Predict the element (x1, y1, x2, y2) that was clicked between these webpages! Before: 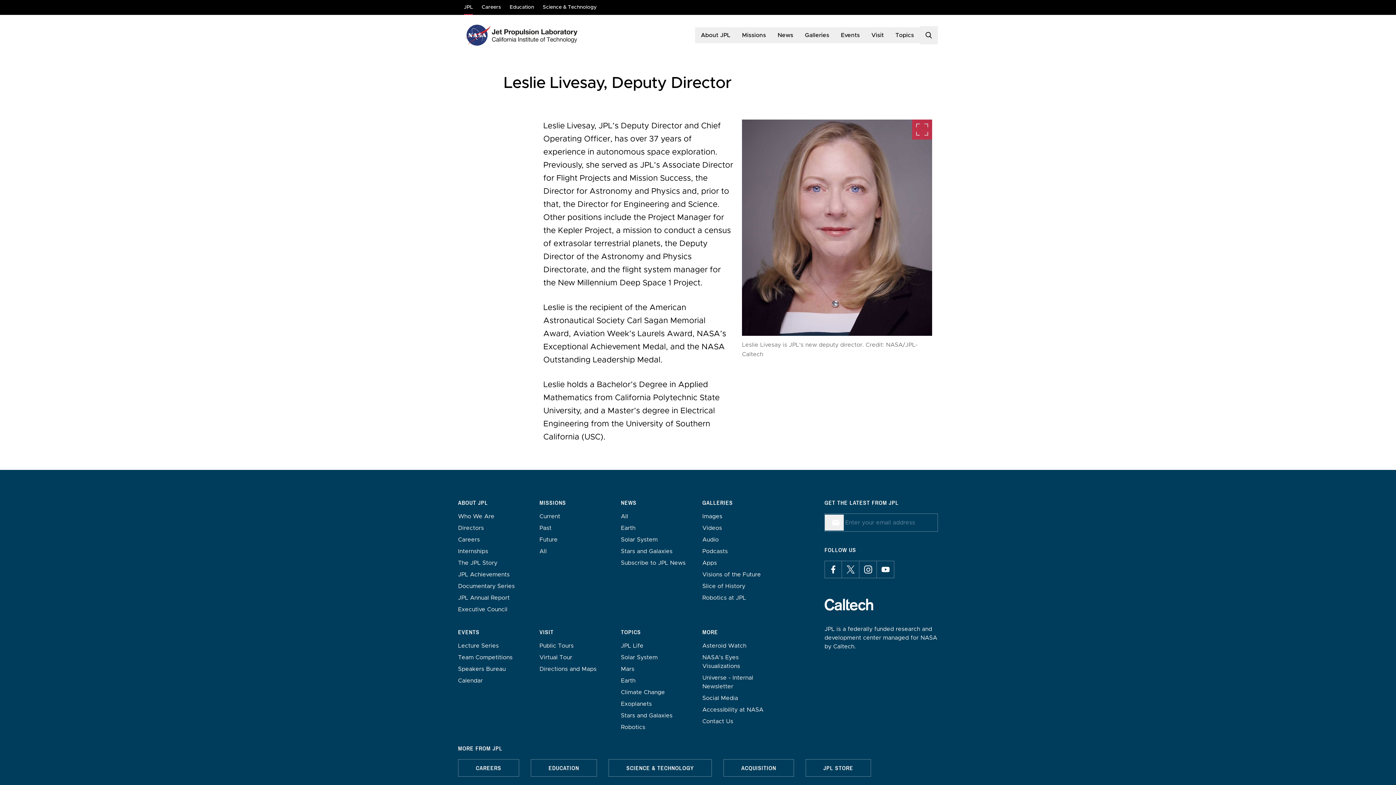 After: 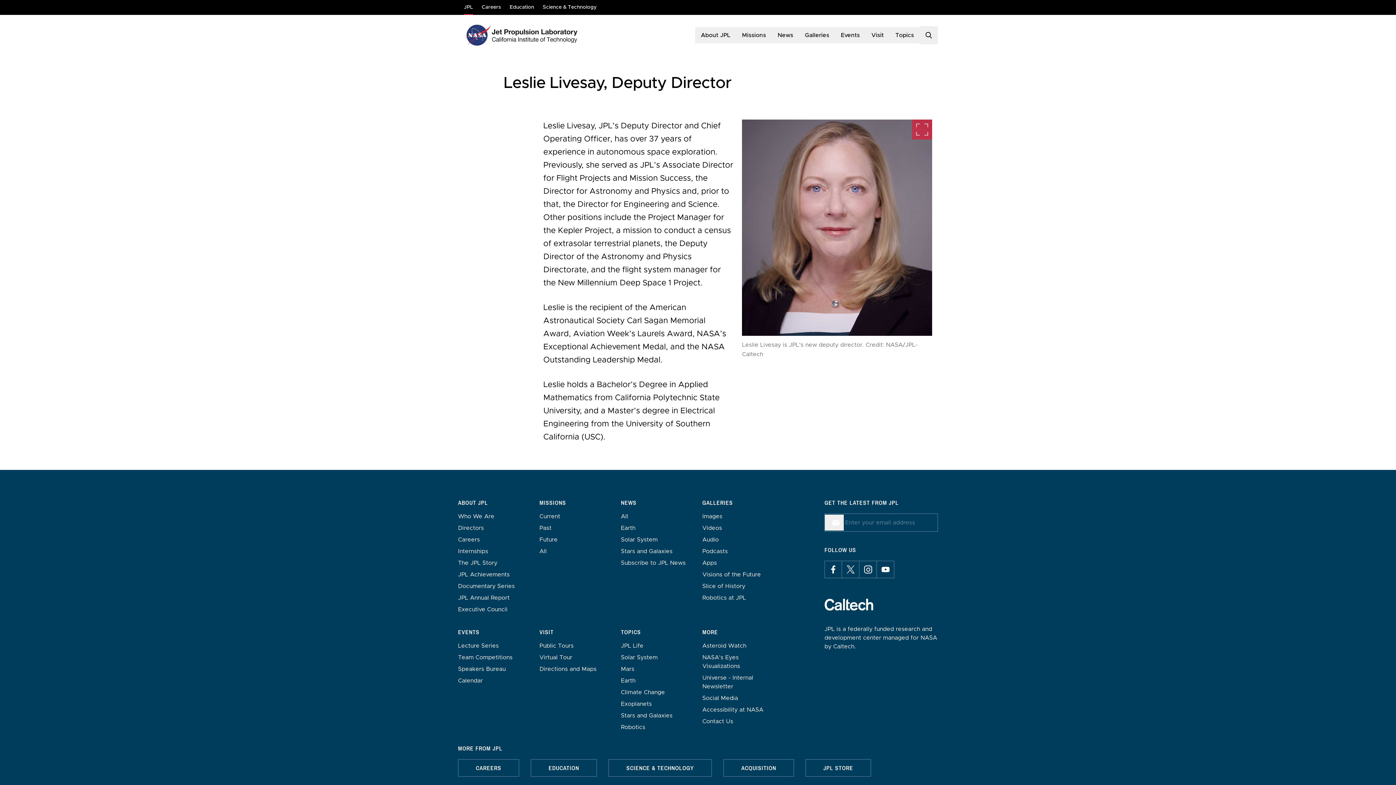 Action: label: All bbox: (533, 545, 552, 557)